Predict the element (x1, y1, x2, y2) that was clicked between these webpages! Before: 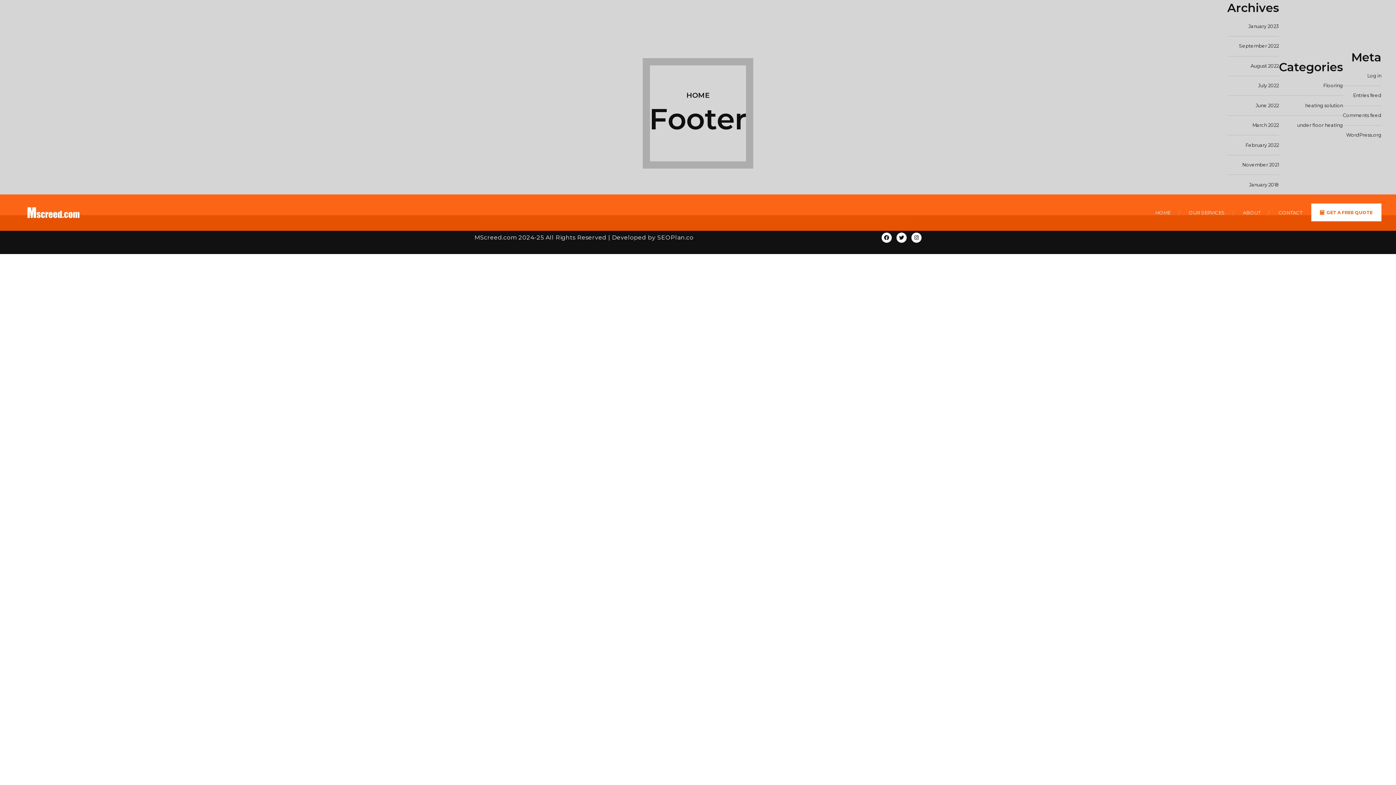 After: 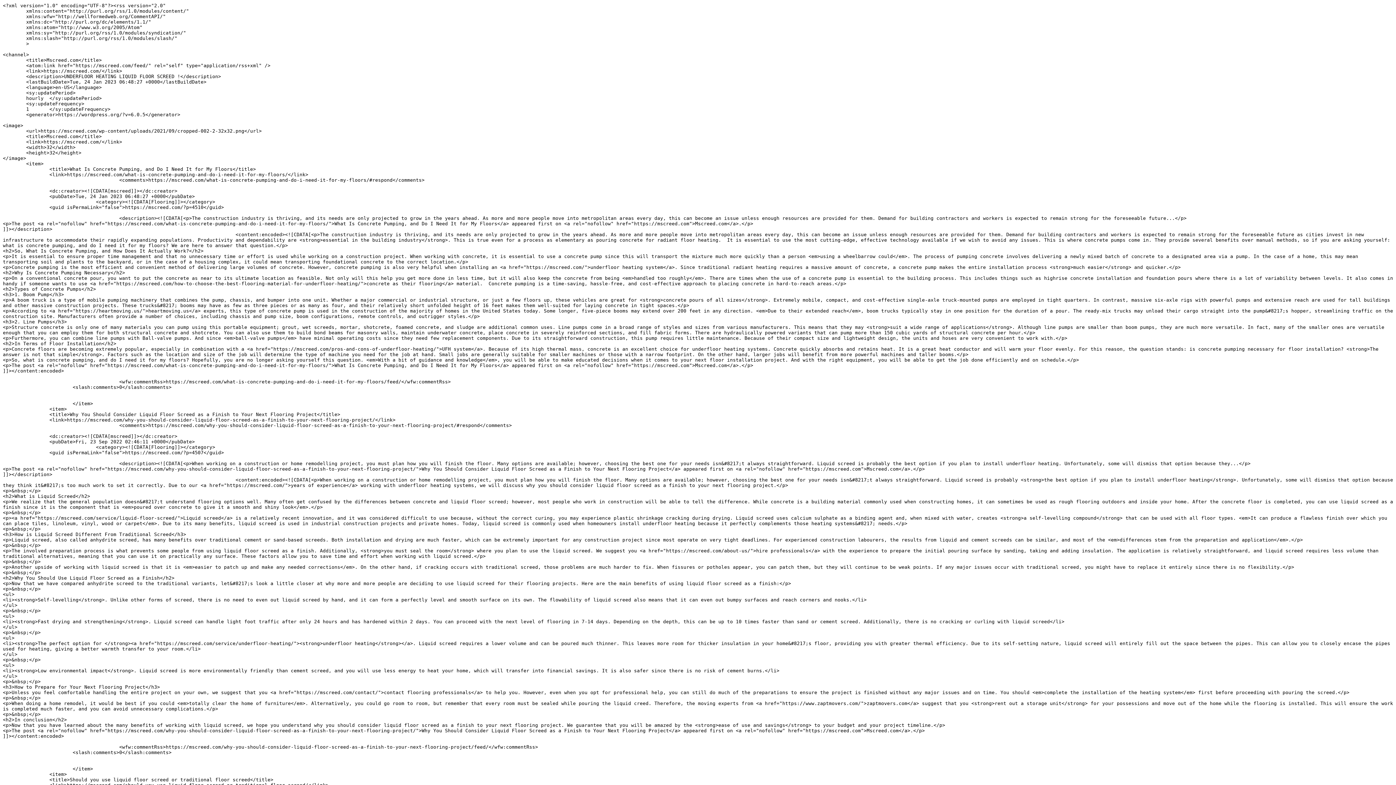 Action: label: Entries feed bbox: (1343, 89, 1381, 101)